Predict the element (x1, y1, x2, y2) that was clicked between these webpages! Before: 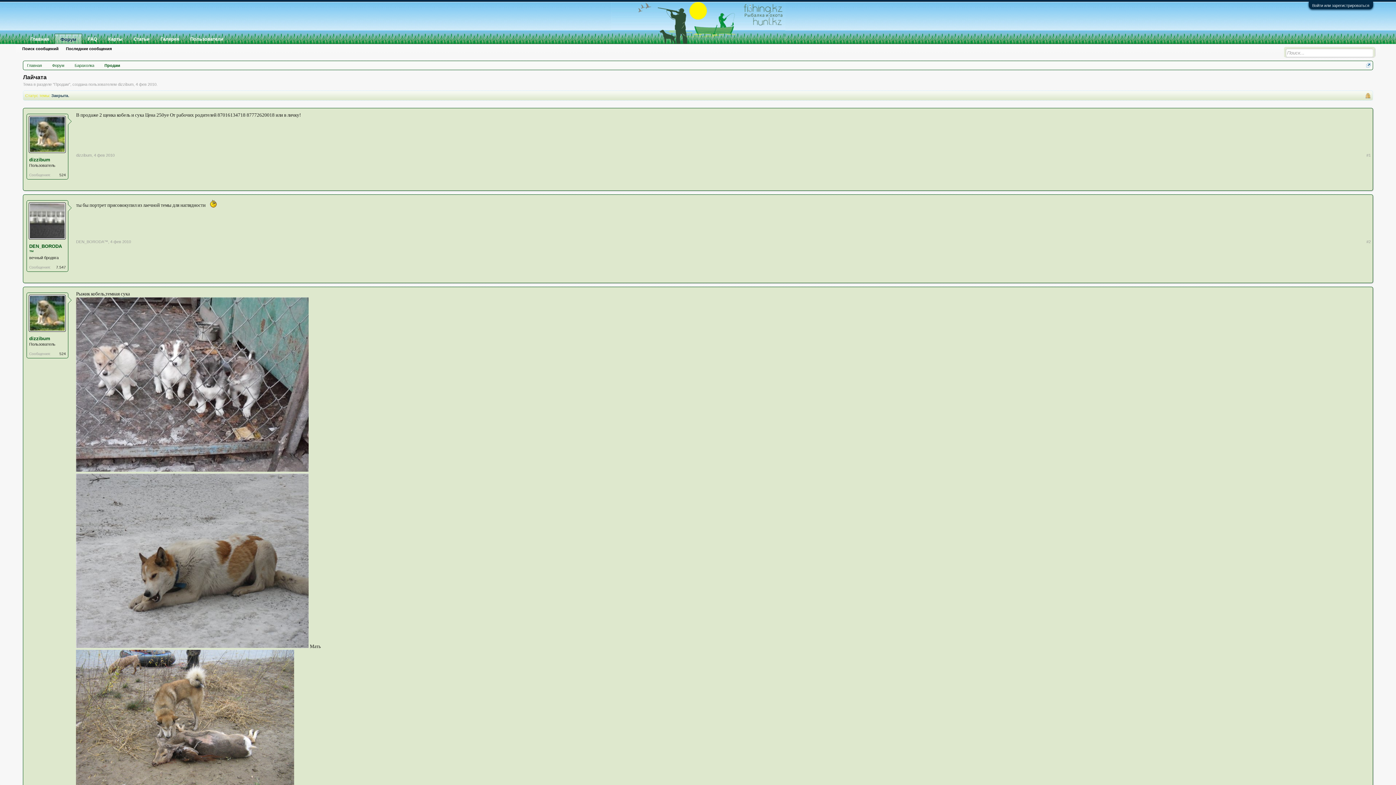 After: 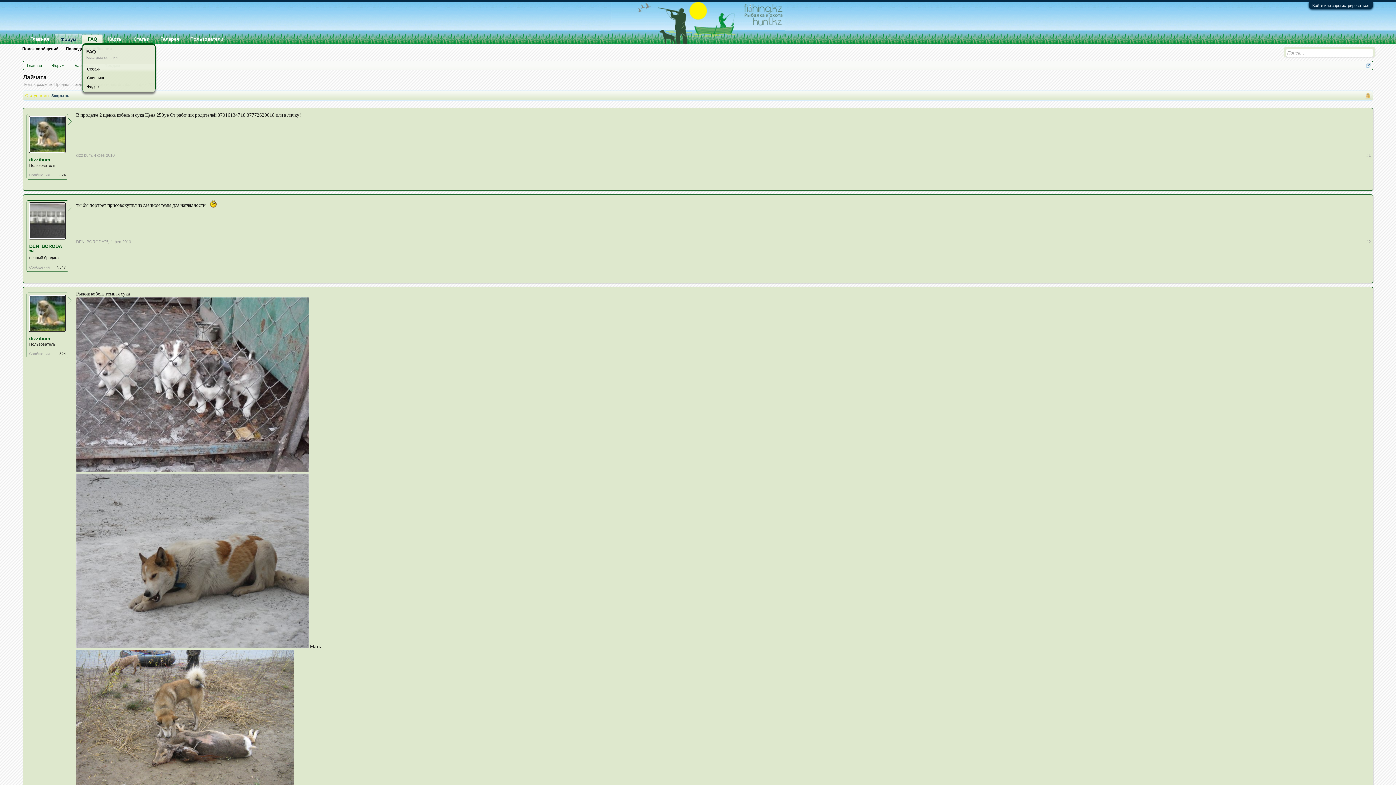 Action: bbox: (97, 34, 102, 43)